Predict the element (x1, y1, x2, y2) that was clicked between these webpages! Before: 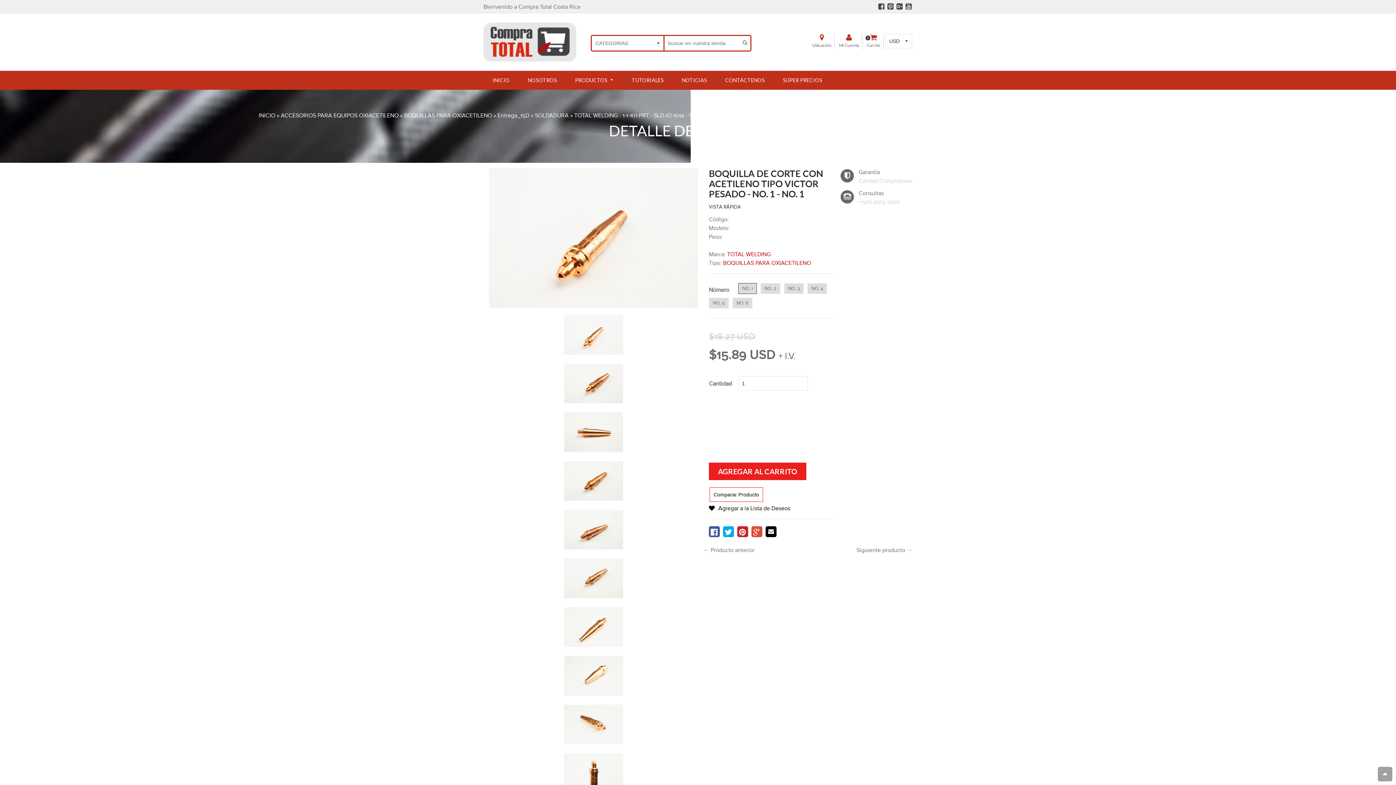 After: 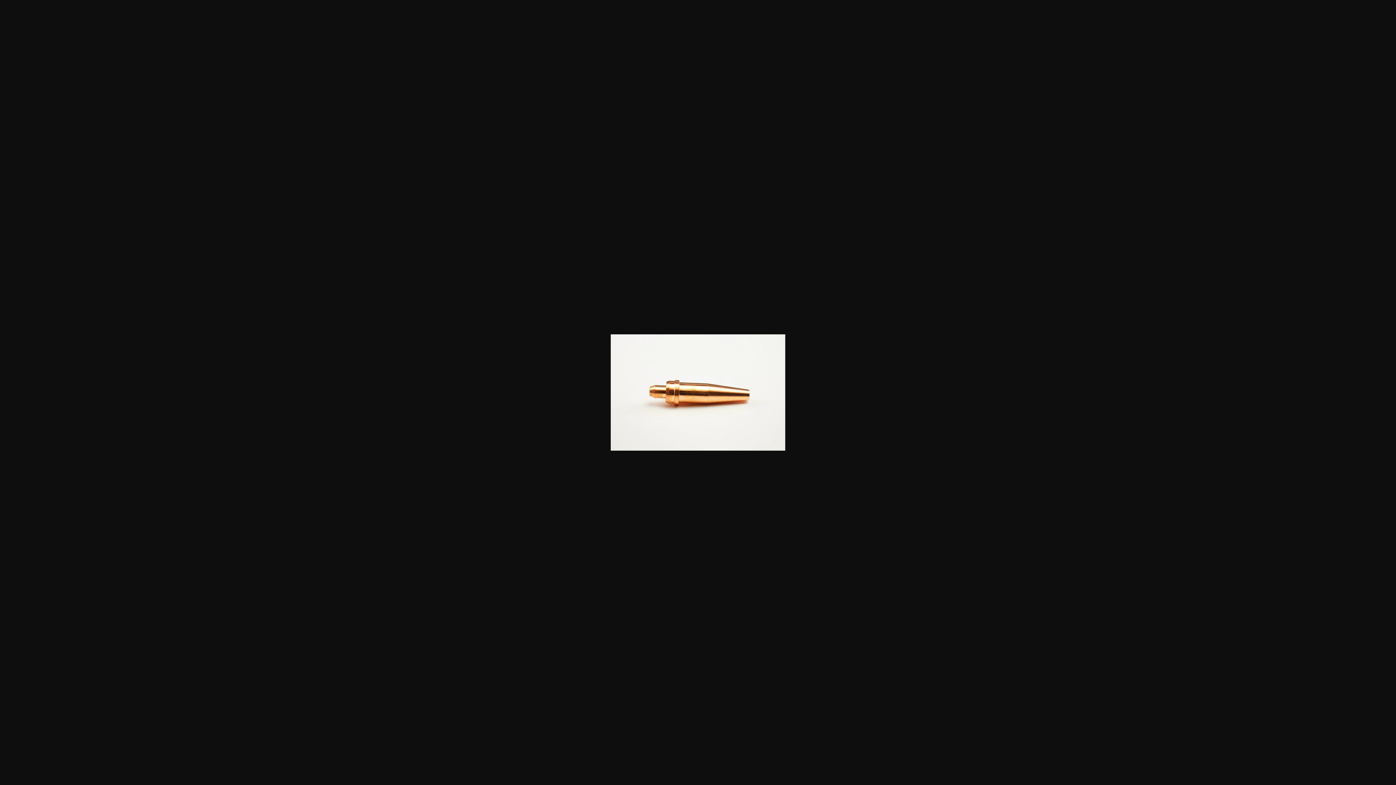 Action: bbox: (490, 412, 696, 452)